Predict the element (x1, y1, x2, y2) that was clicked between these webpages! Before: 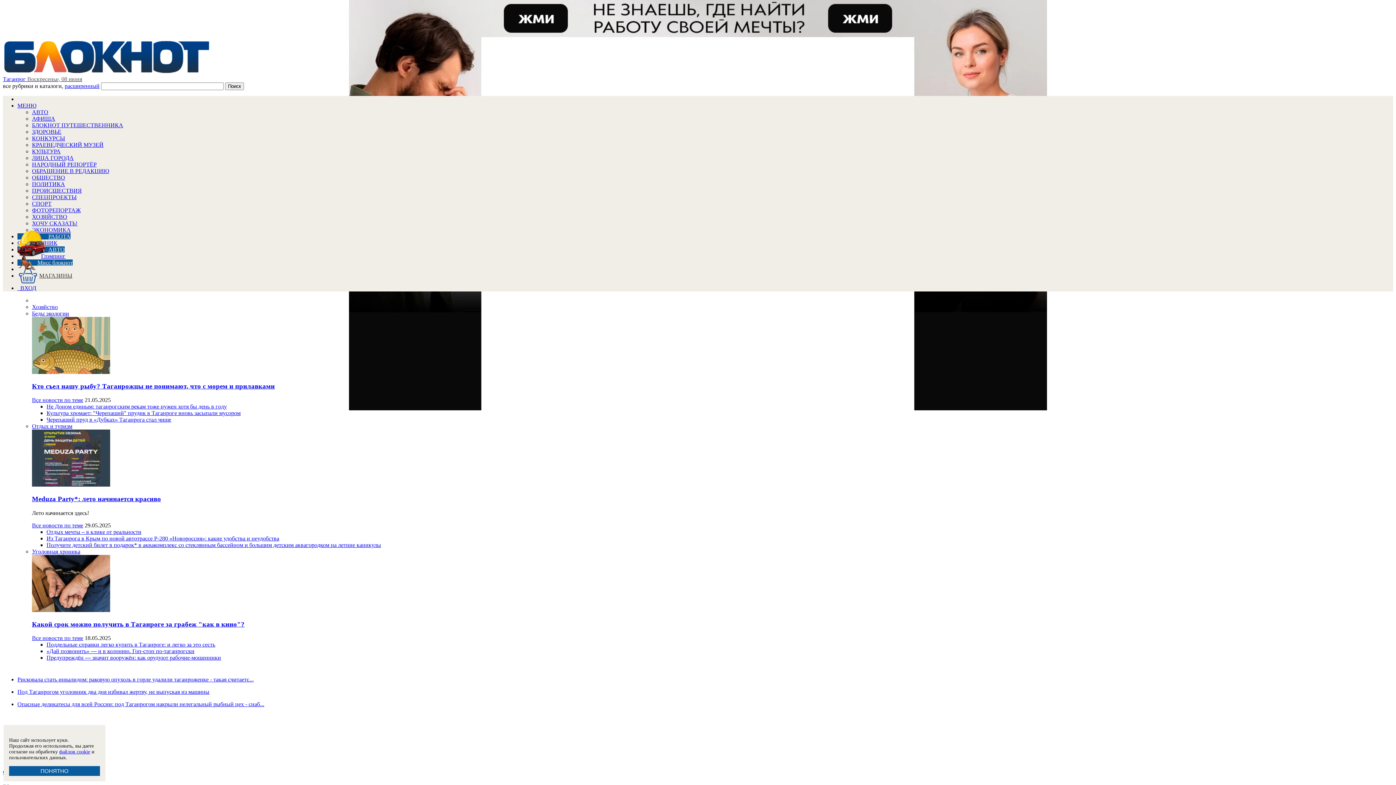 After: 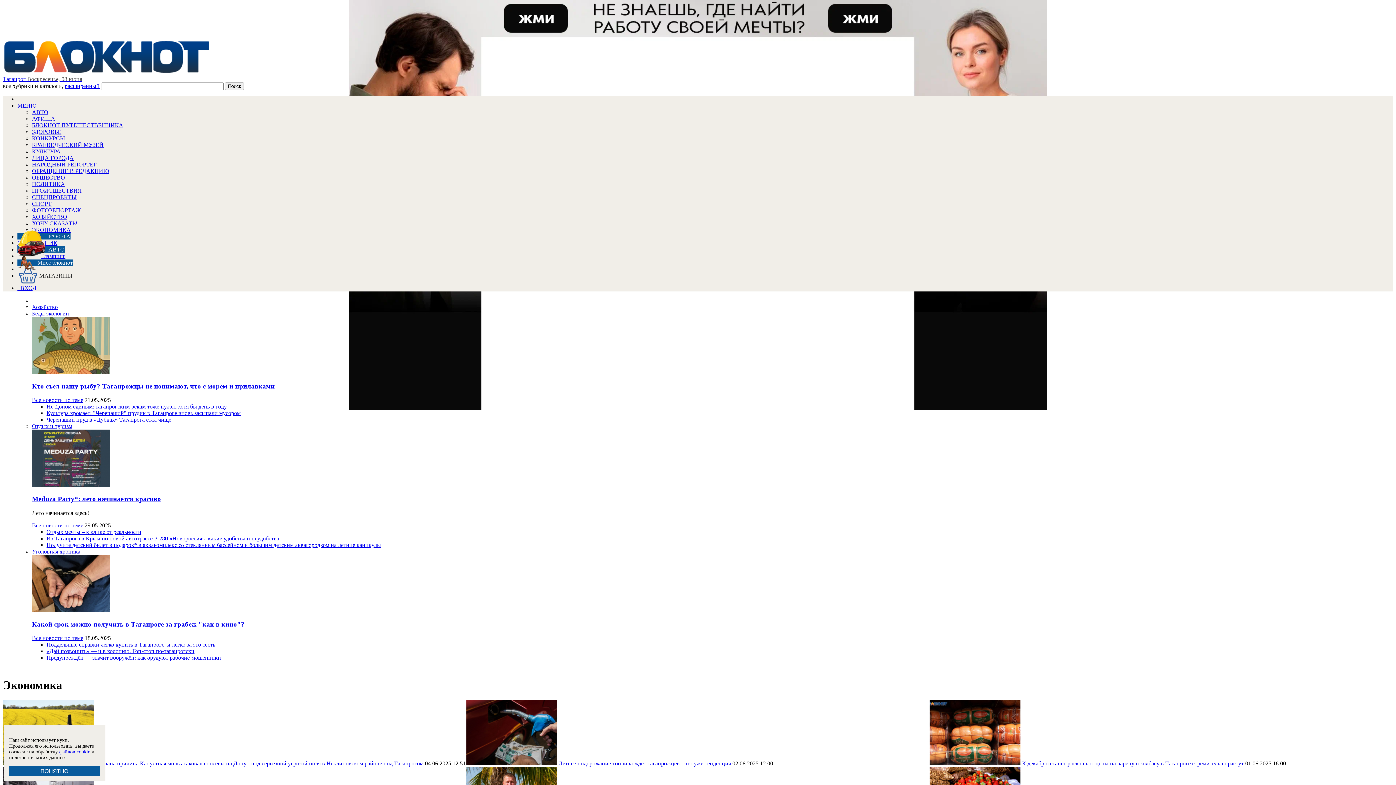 Action: label: ЭКОНОМИКА bbox: (32, 226, 70, 233)